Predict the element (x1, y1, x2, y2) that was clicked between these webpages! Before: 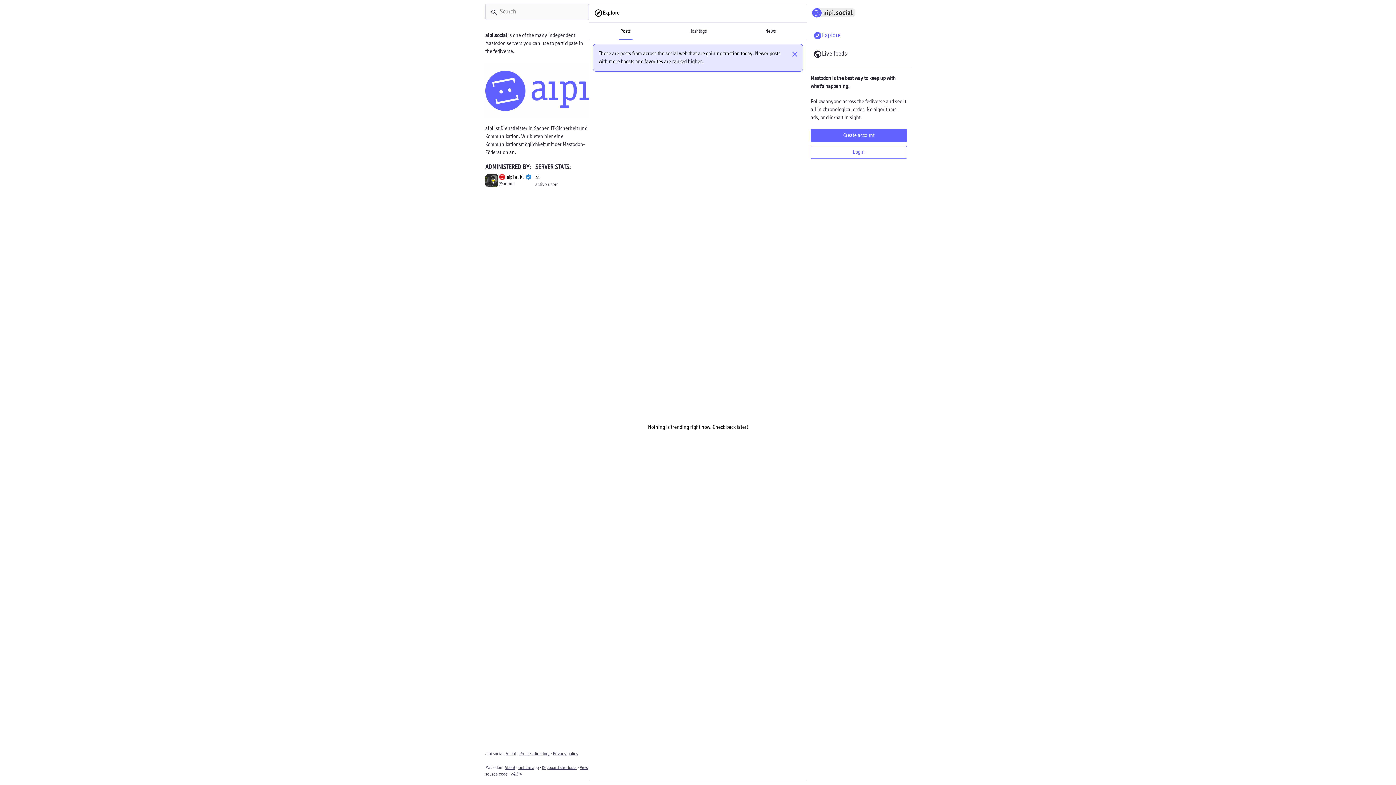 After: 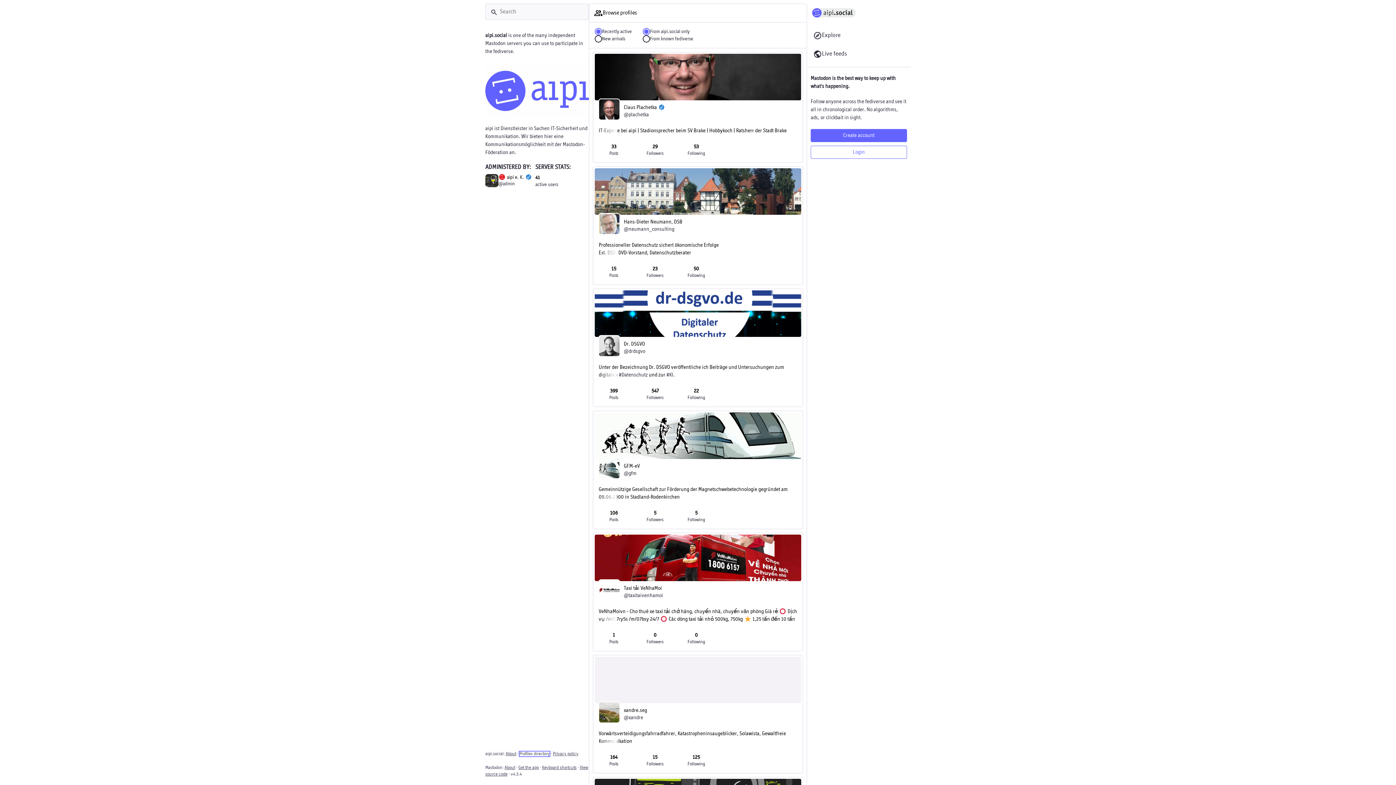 Action: bbox: (519, 752, 549, 756) label: Profiles directory